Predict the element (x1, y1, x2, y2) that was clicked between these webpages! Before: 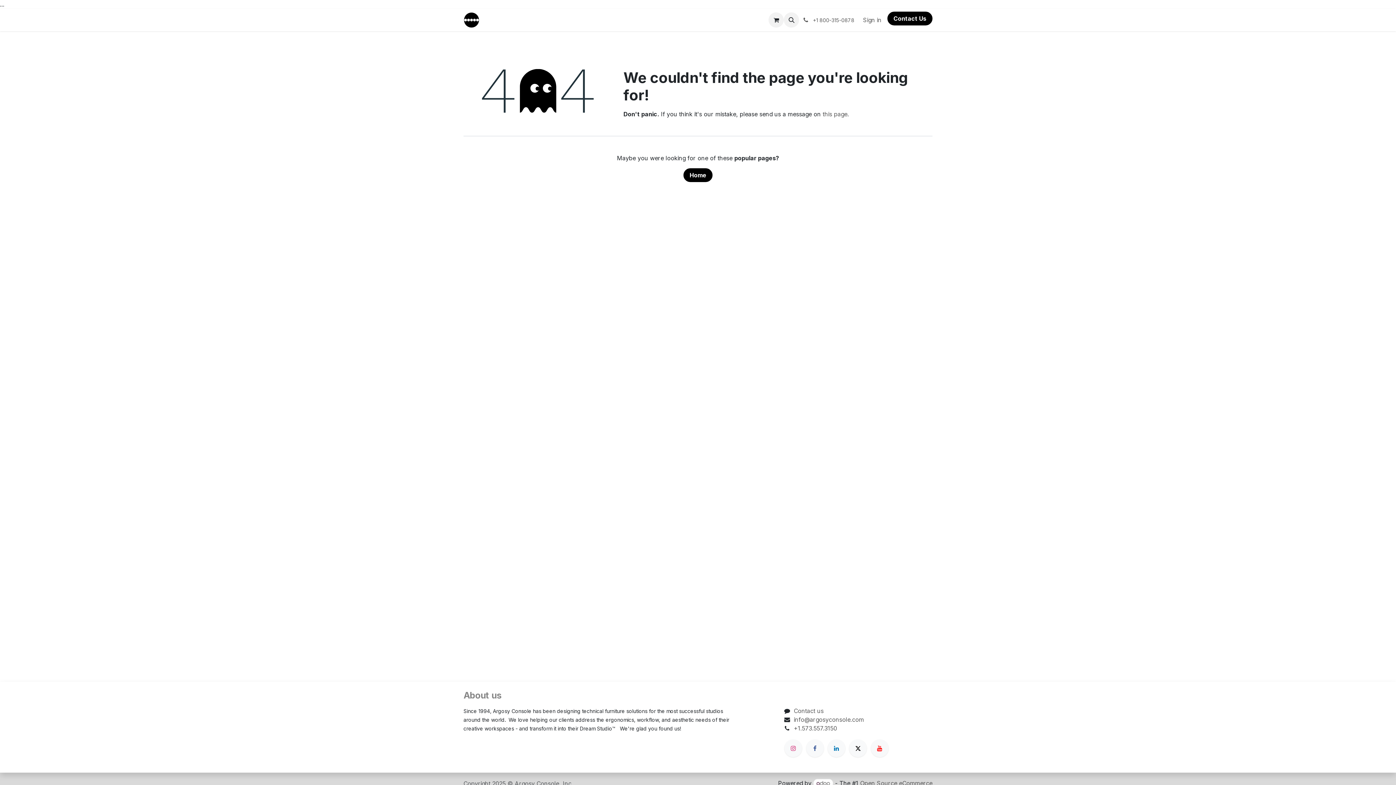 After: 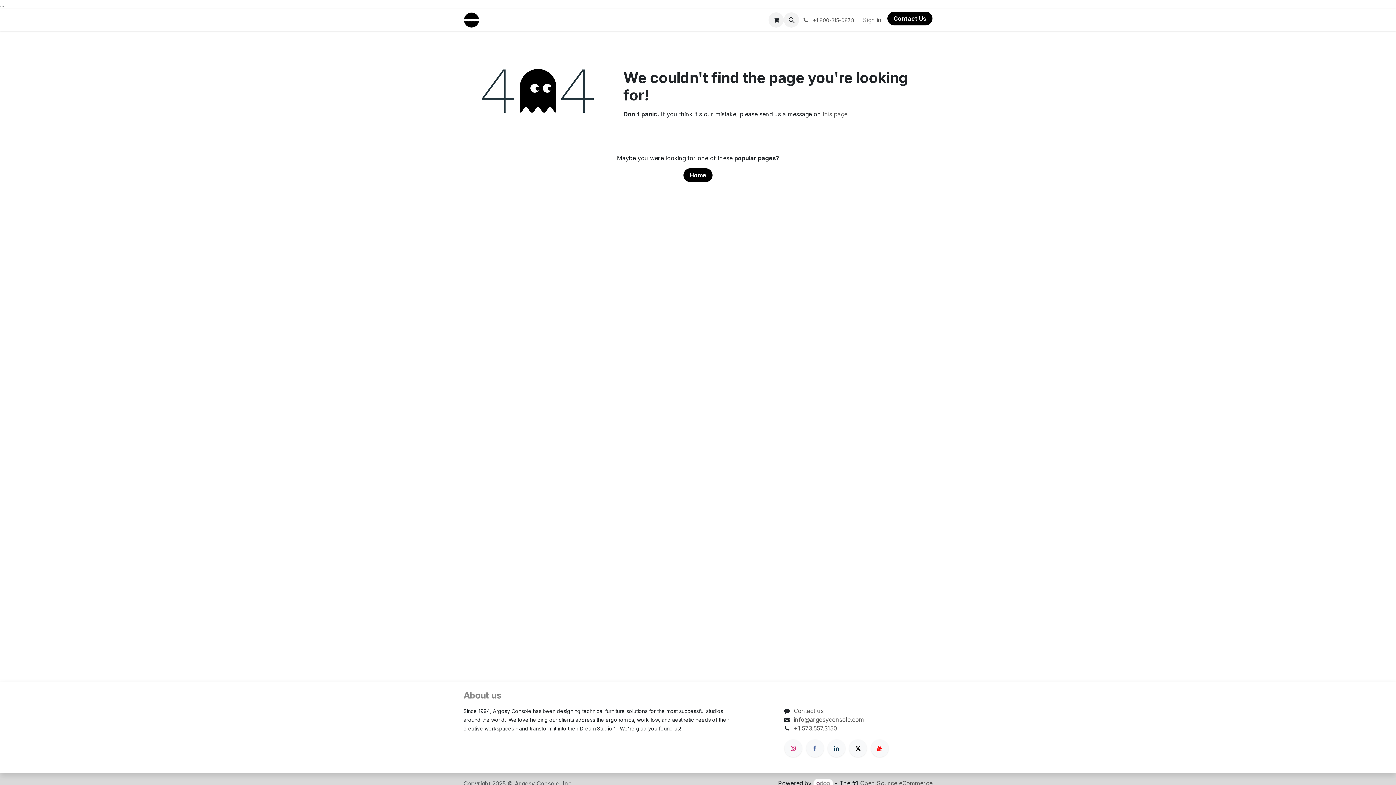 Action: bbox: (827, 740, 845, 757) label: LinkedIn